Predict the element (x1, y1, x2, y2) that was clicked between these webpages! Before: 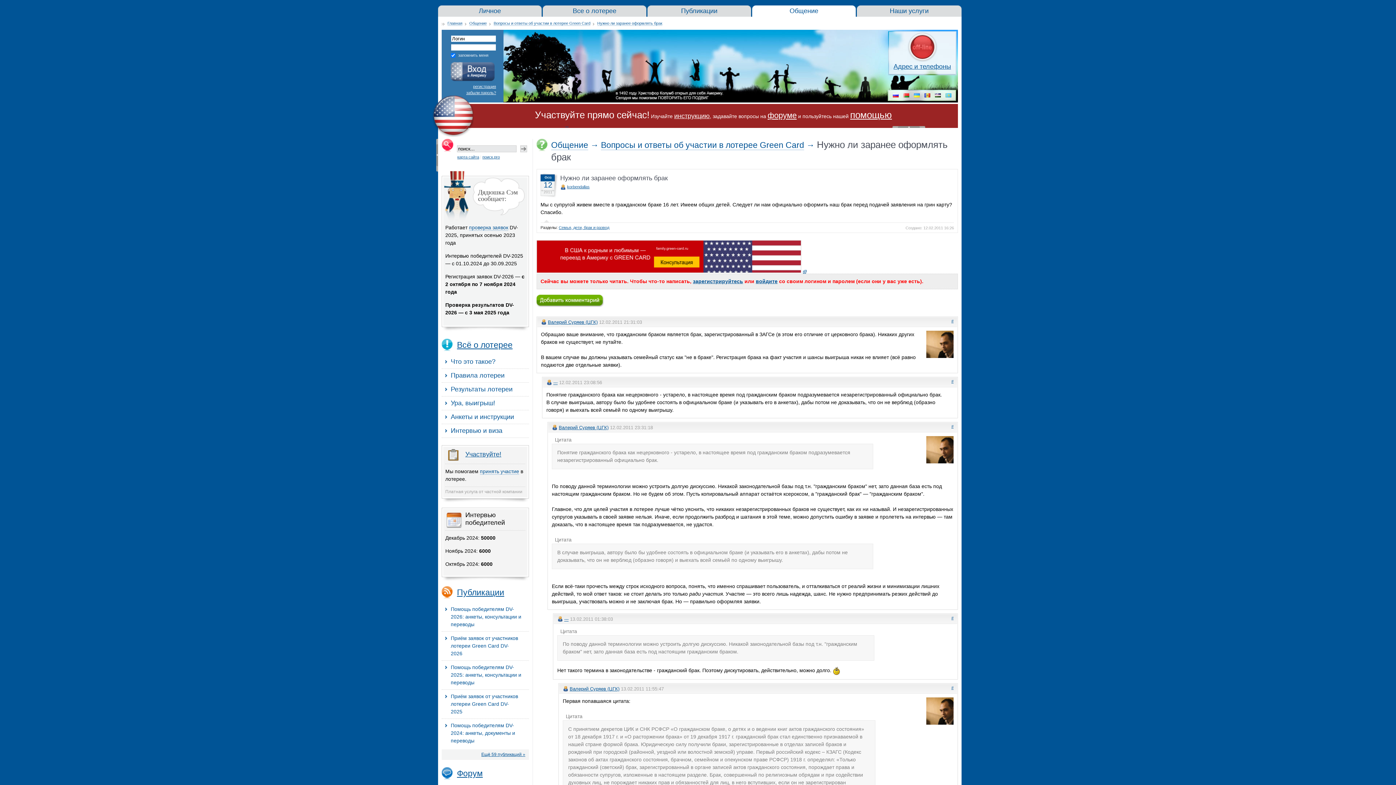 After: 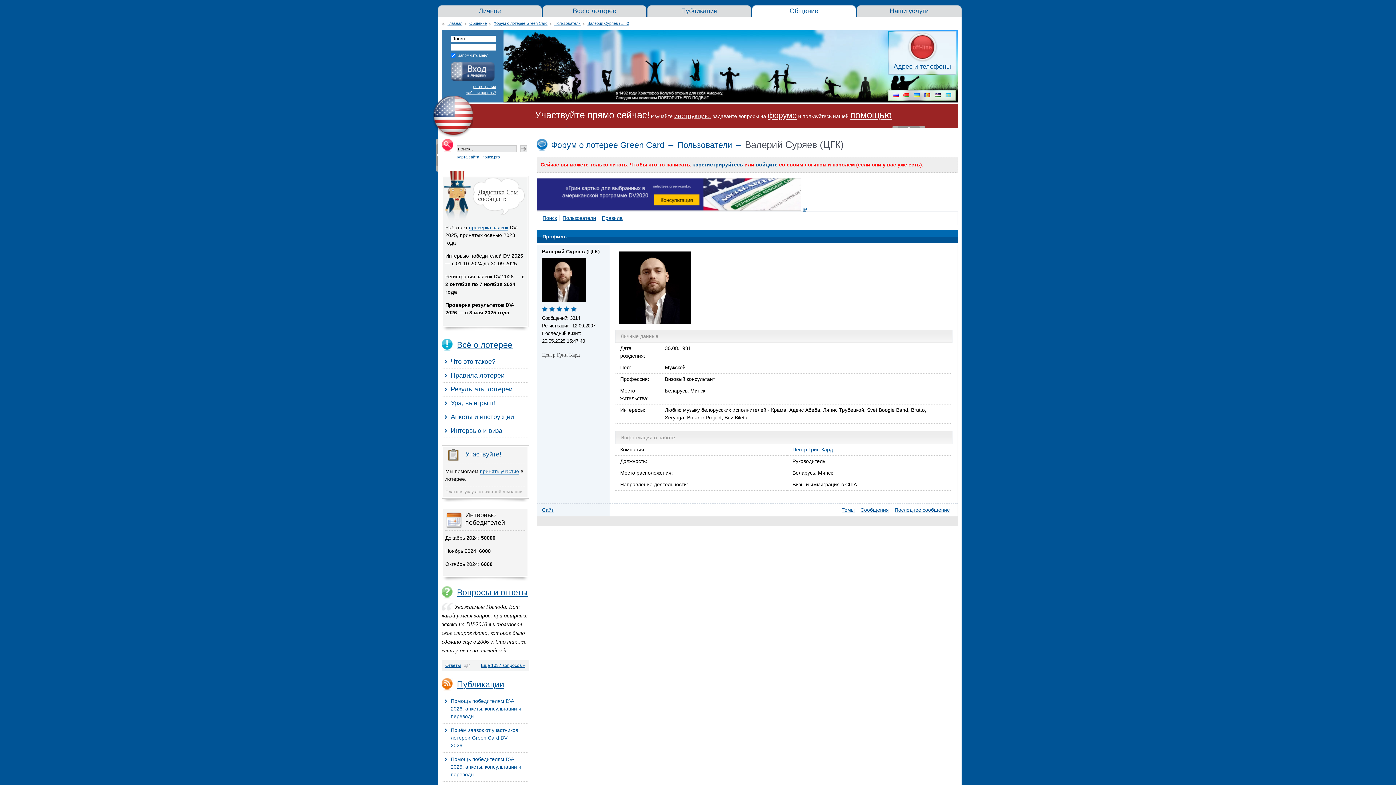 Action: bbox: (922, 694, 957, 728)